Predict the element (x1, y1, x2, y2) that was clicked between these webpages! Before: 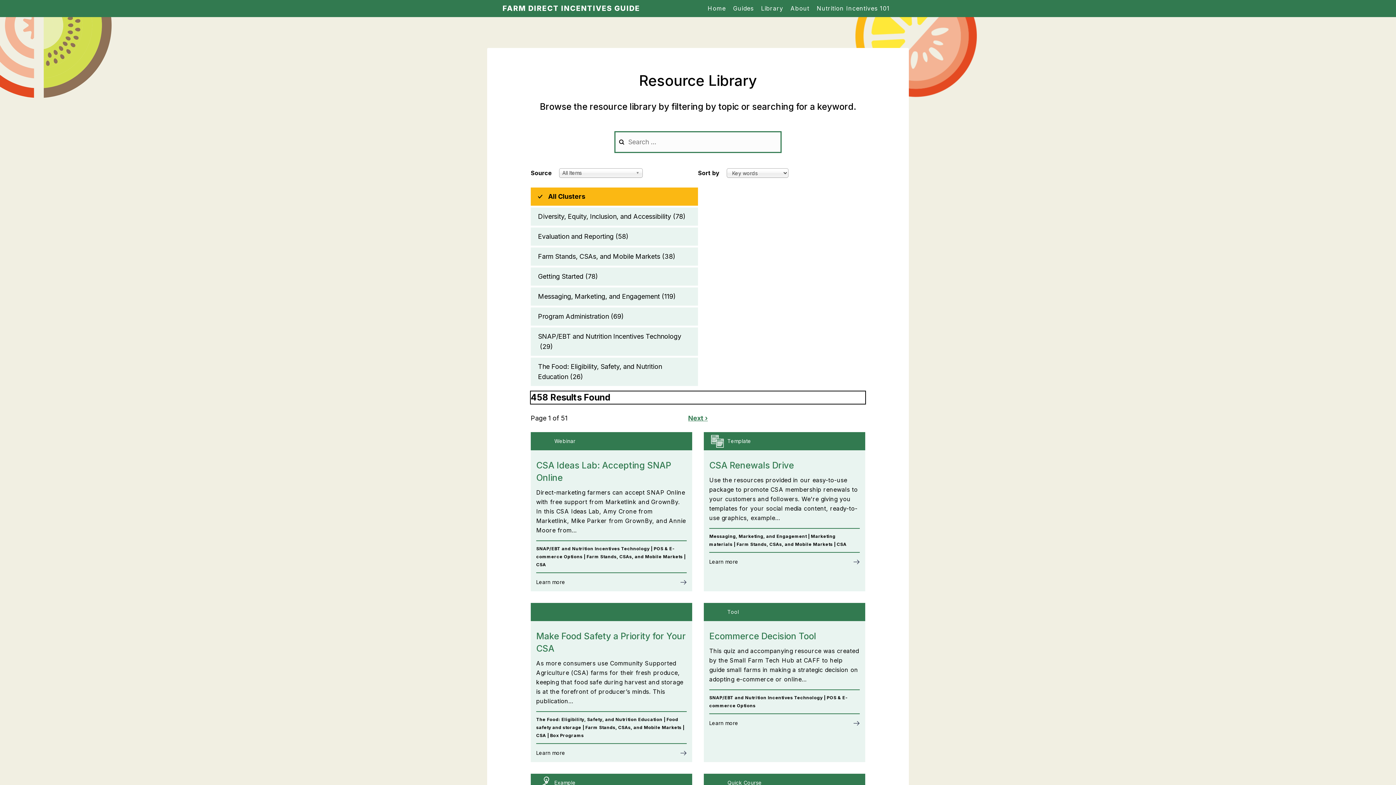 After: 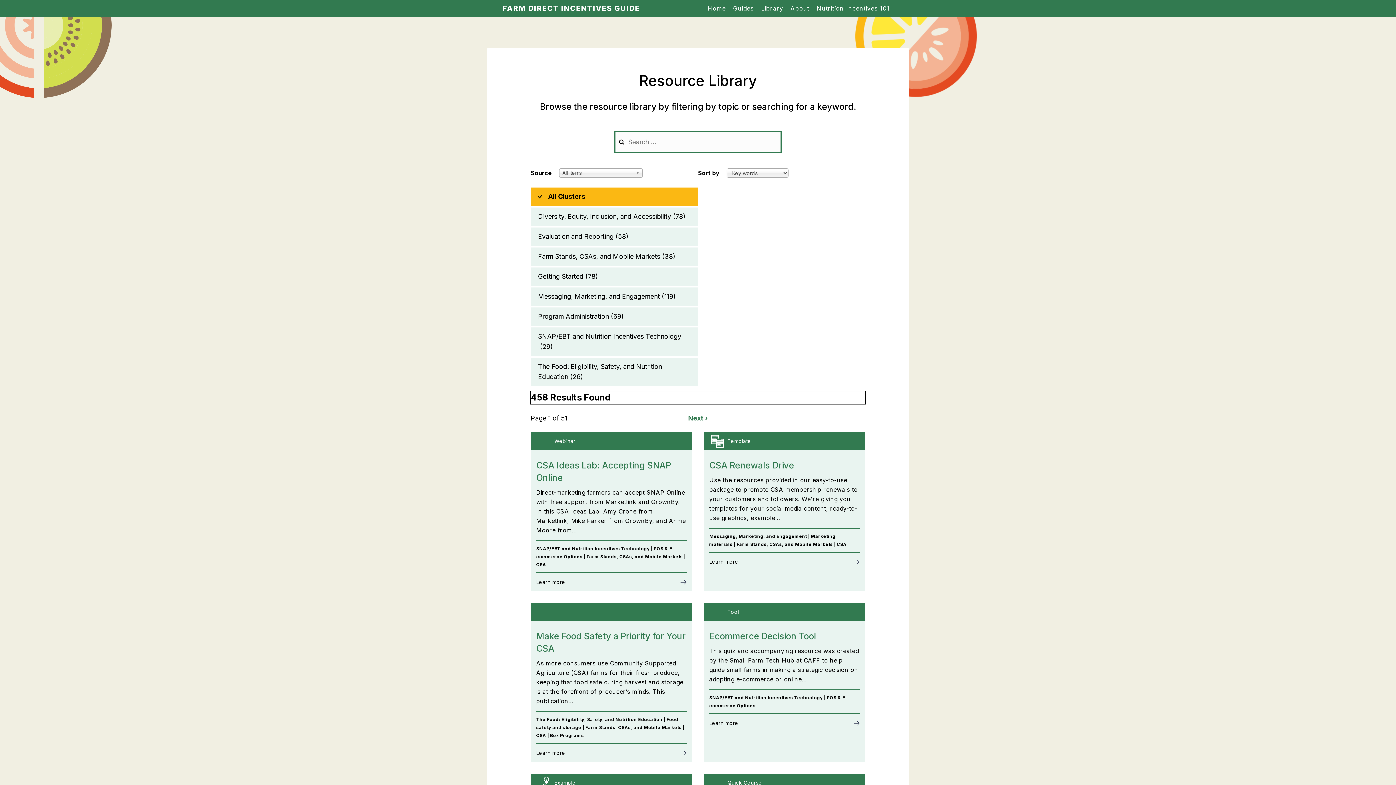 Action: bbox: (759, 0, 785, 16) label: Library